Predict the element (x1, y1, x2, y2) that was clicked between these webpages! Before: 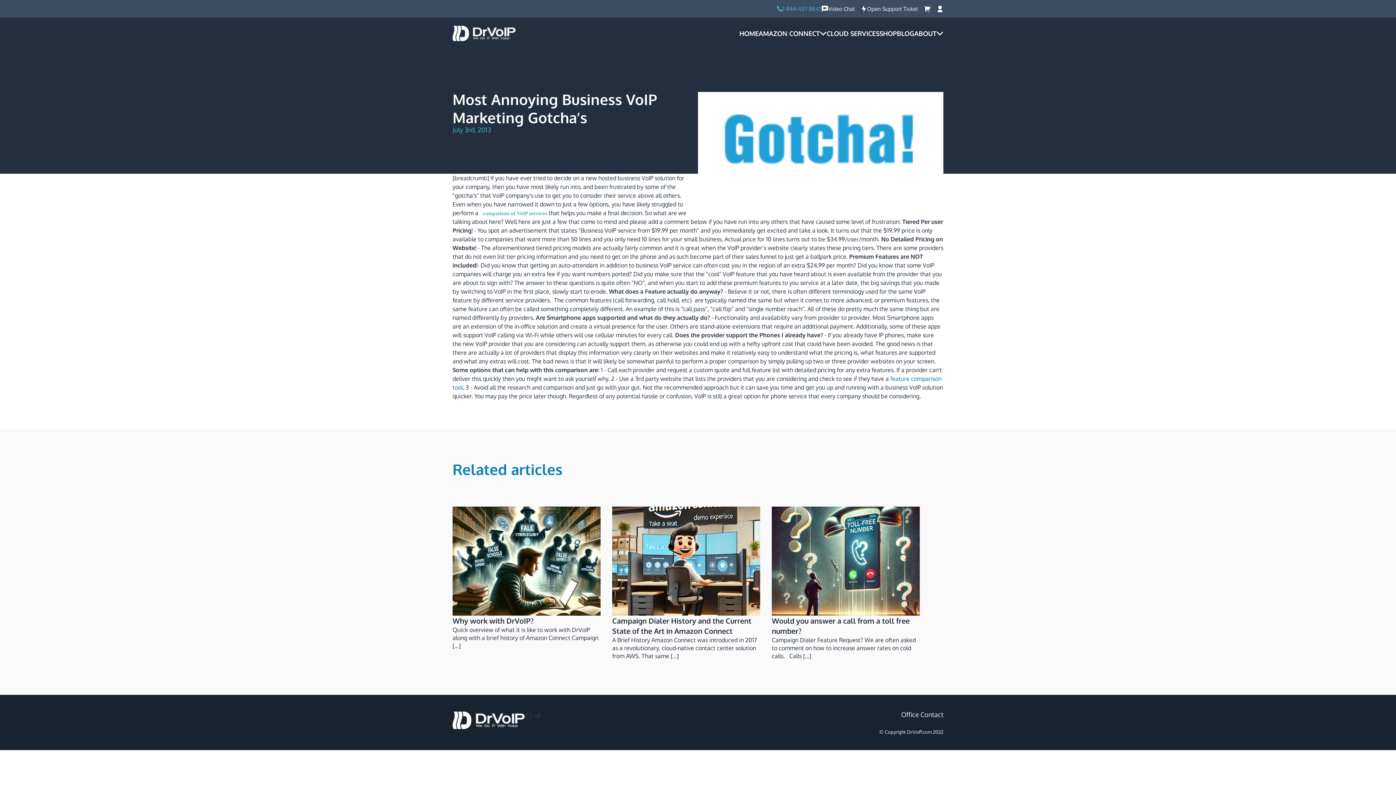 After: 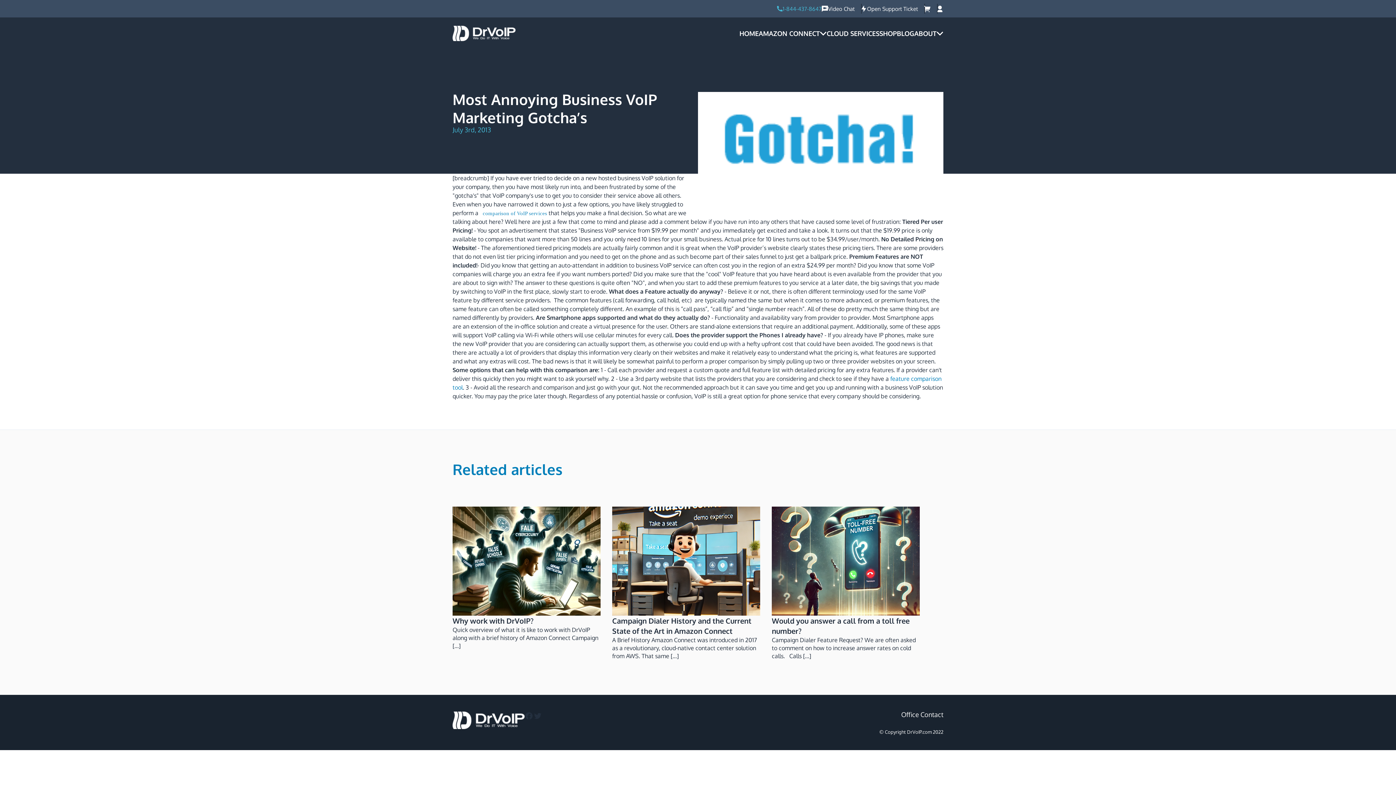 Action: label: 1-844-437-8647 bbox: (777, 5, 821, 12)